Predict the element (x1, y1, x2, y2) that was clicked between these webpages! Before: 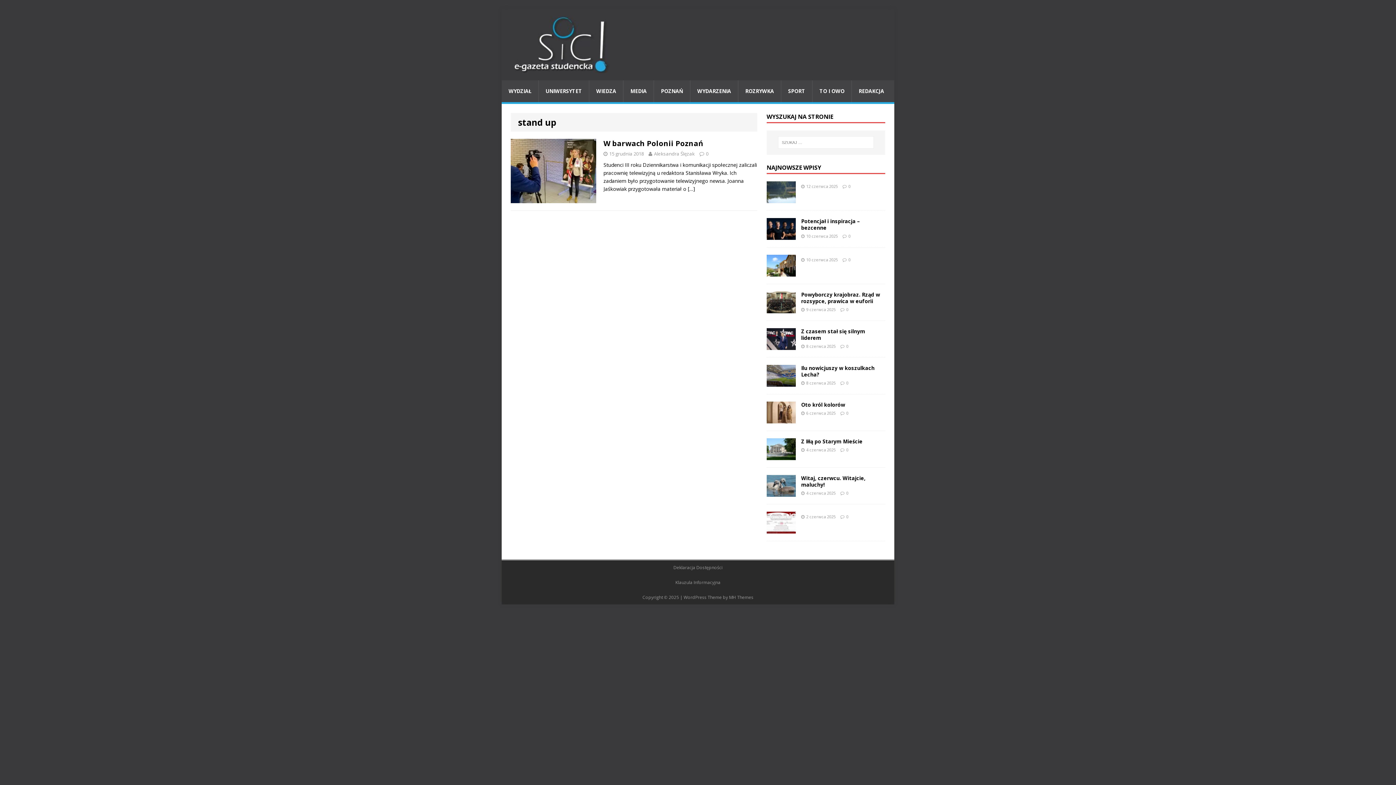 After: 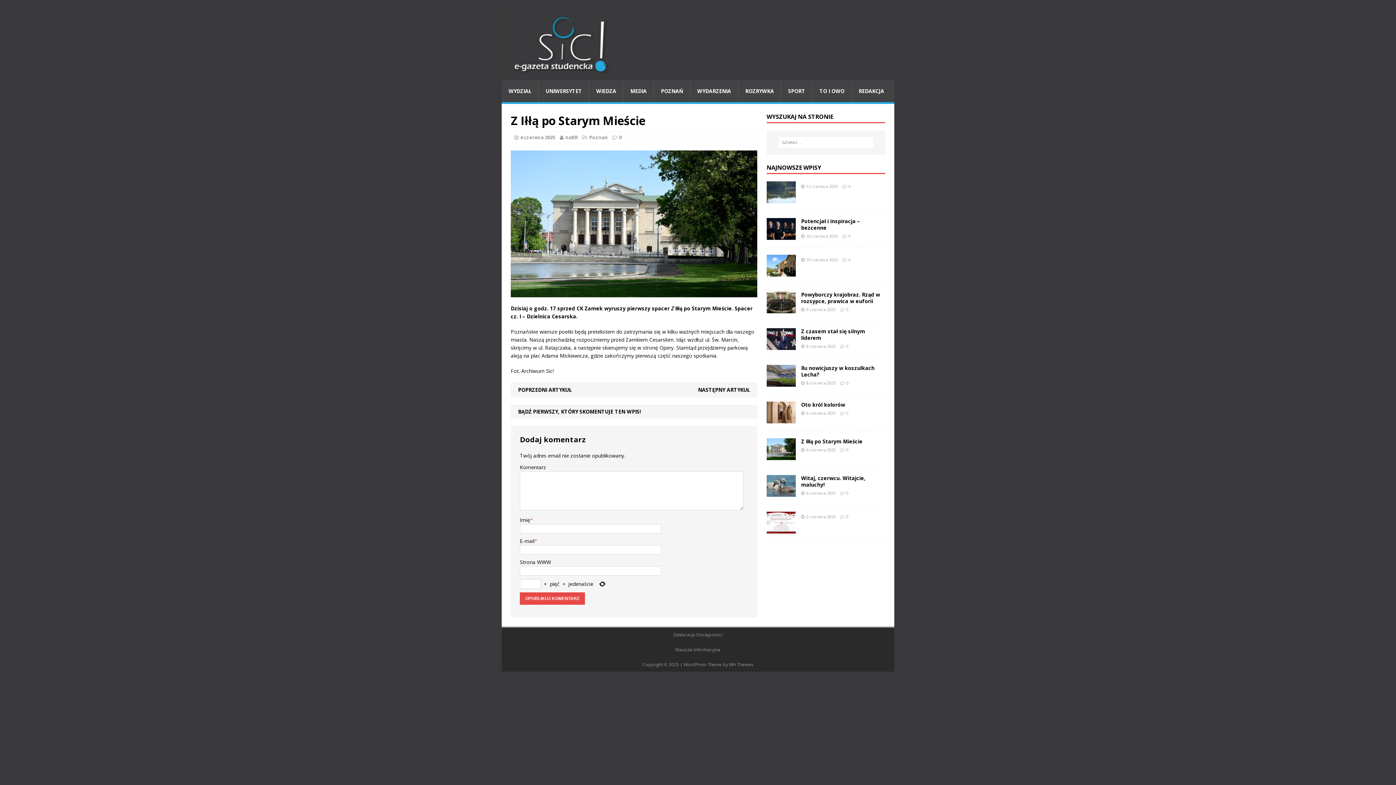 Action: label: Z Iłłą po Starym Mieście bbox: (801, 438, 862, 444)